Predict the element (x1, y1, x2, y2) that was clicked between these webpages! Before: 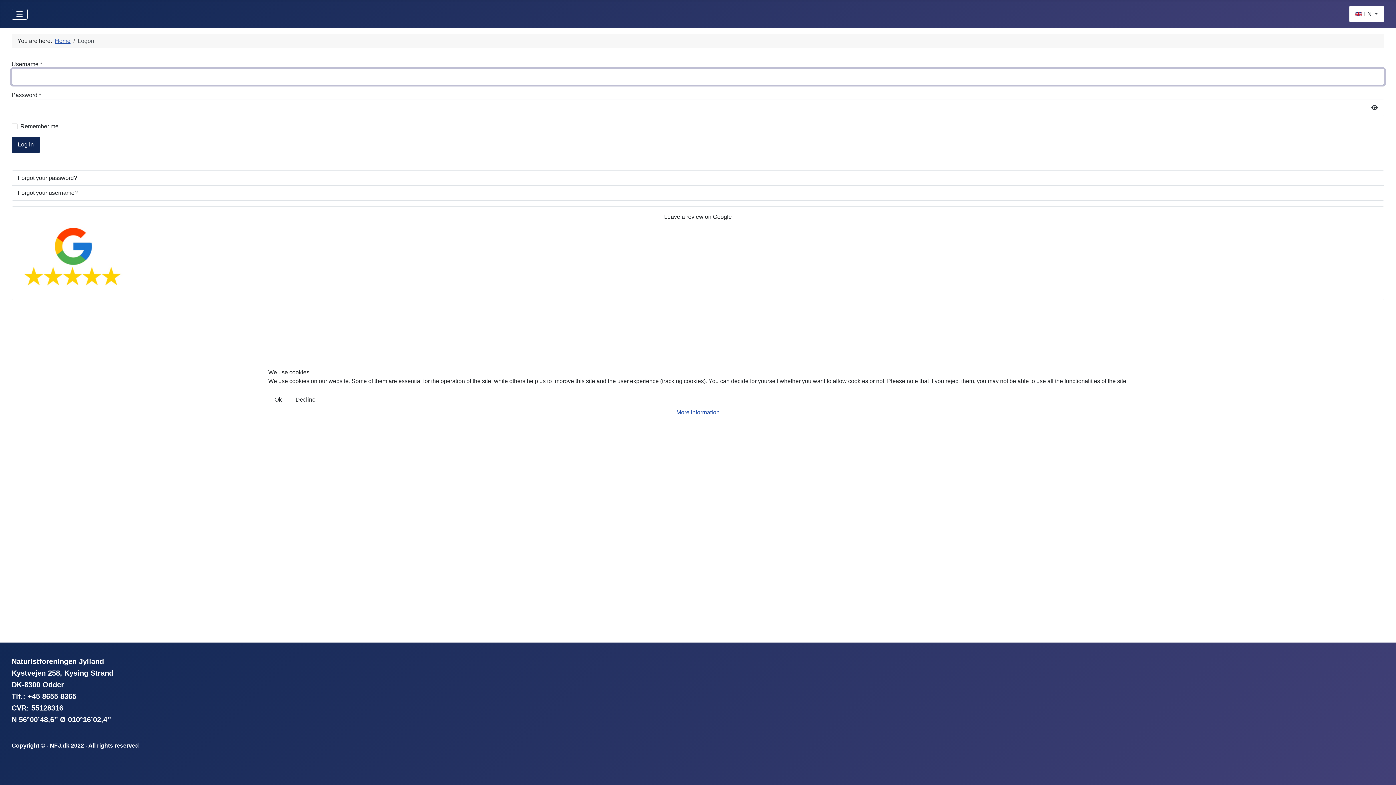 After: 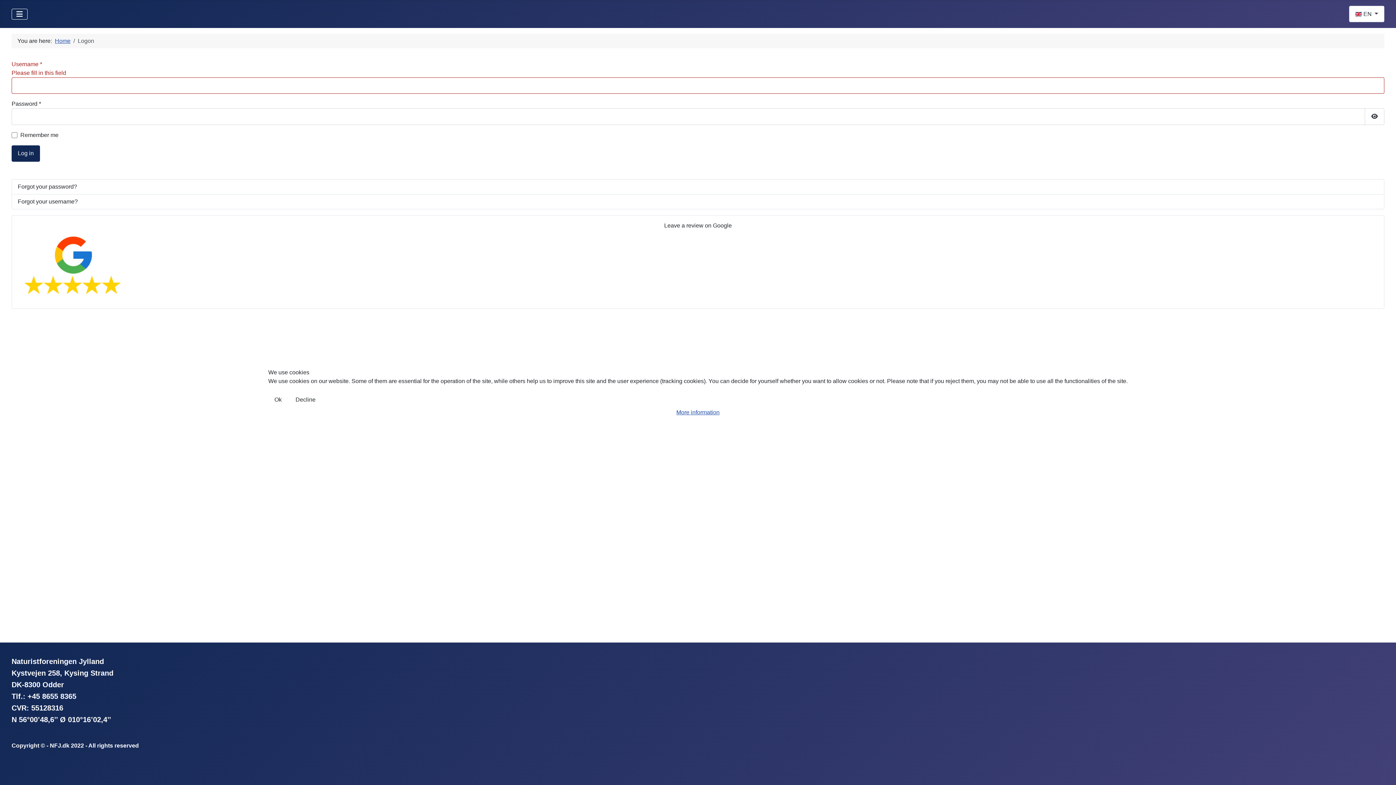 Action: label: Decline bbox: (289, 391, 321, 408)